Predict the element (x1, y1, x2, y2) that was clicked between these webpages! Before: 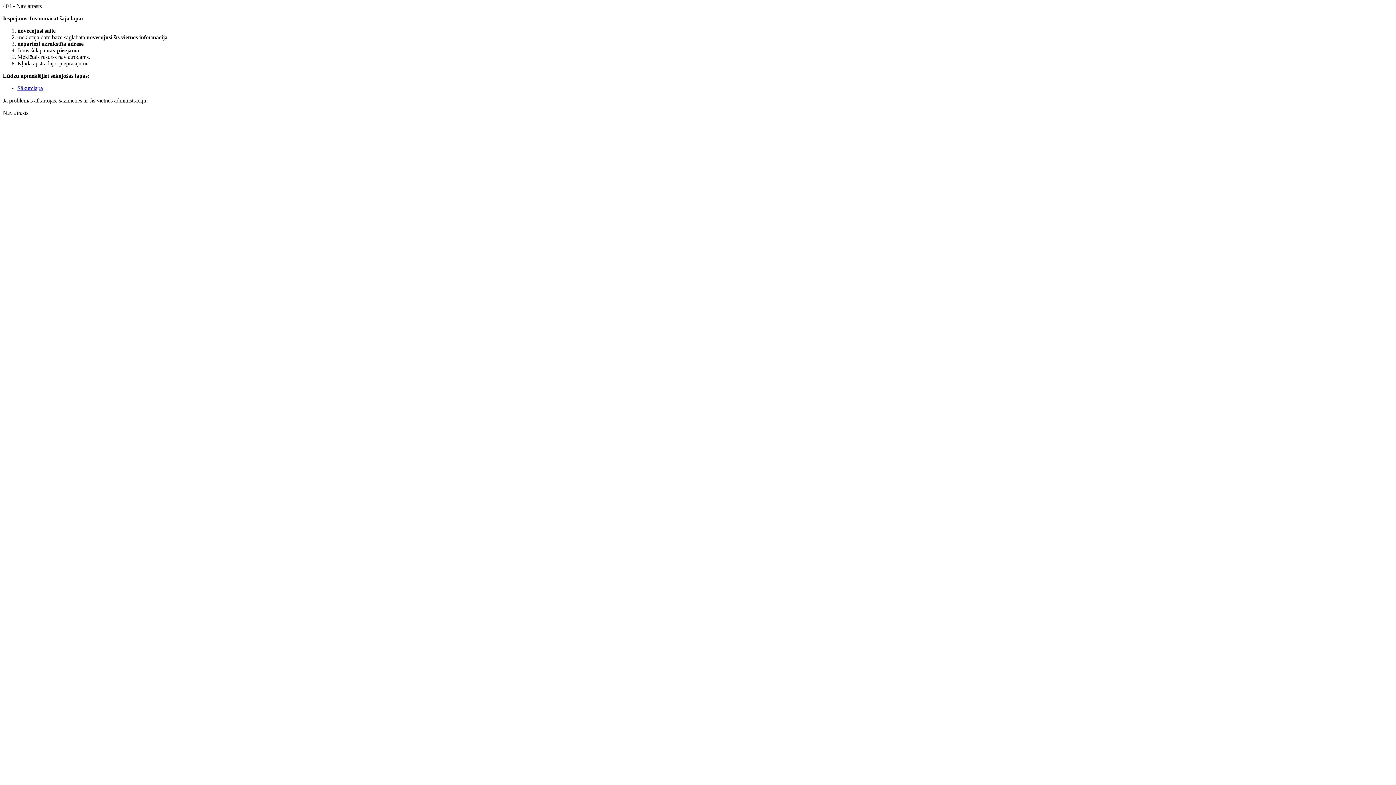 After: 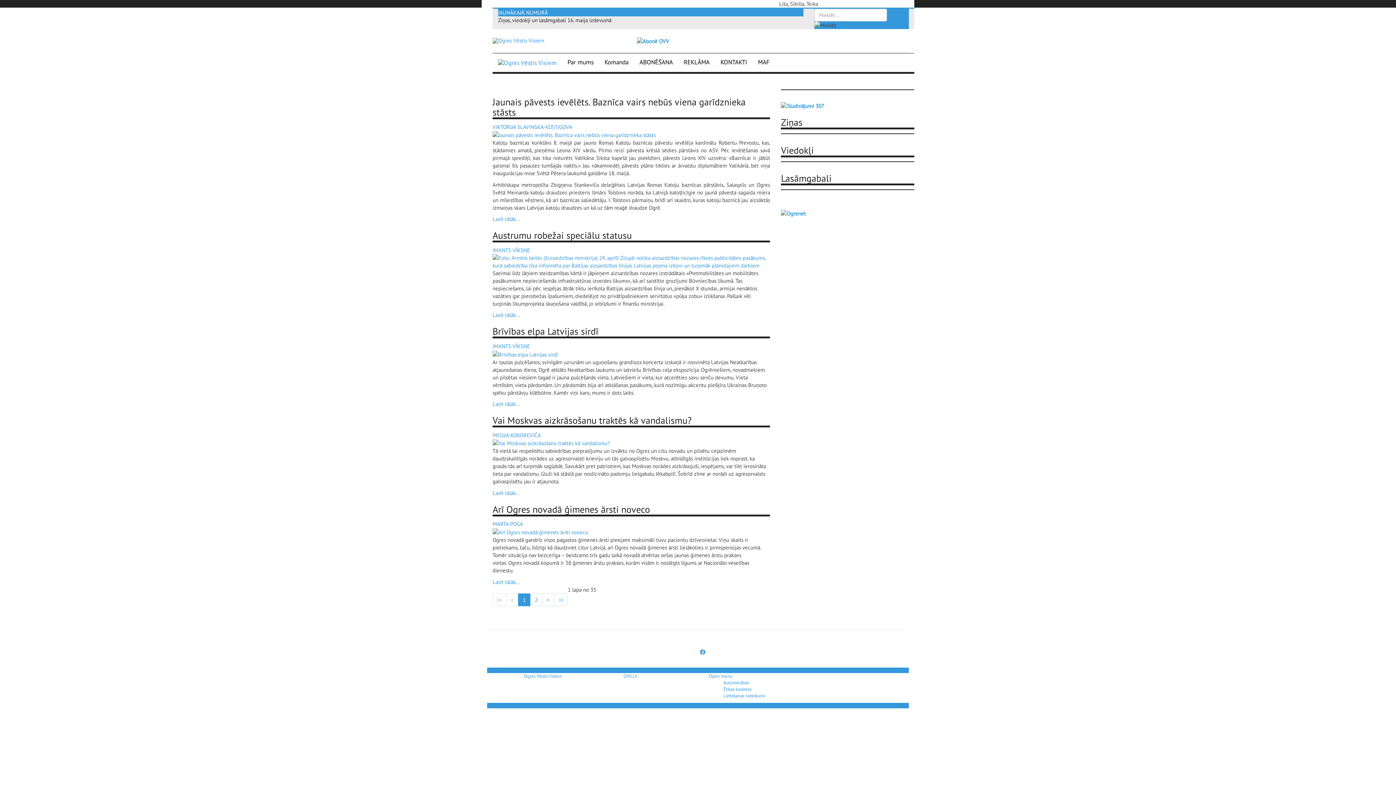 Action: bbox: (17, 85, 42, 91) label: Sākumlapa